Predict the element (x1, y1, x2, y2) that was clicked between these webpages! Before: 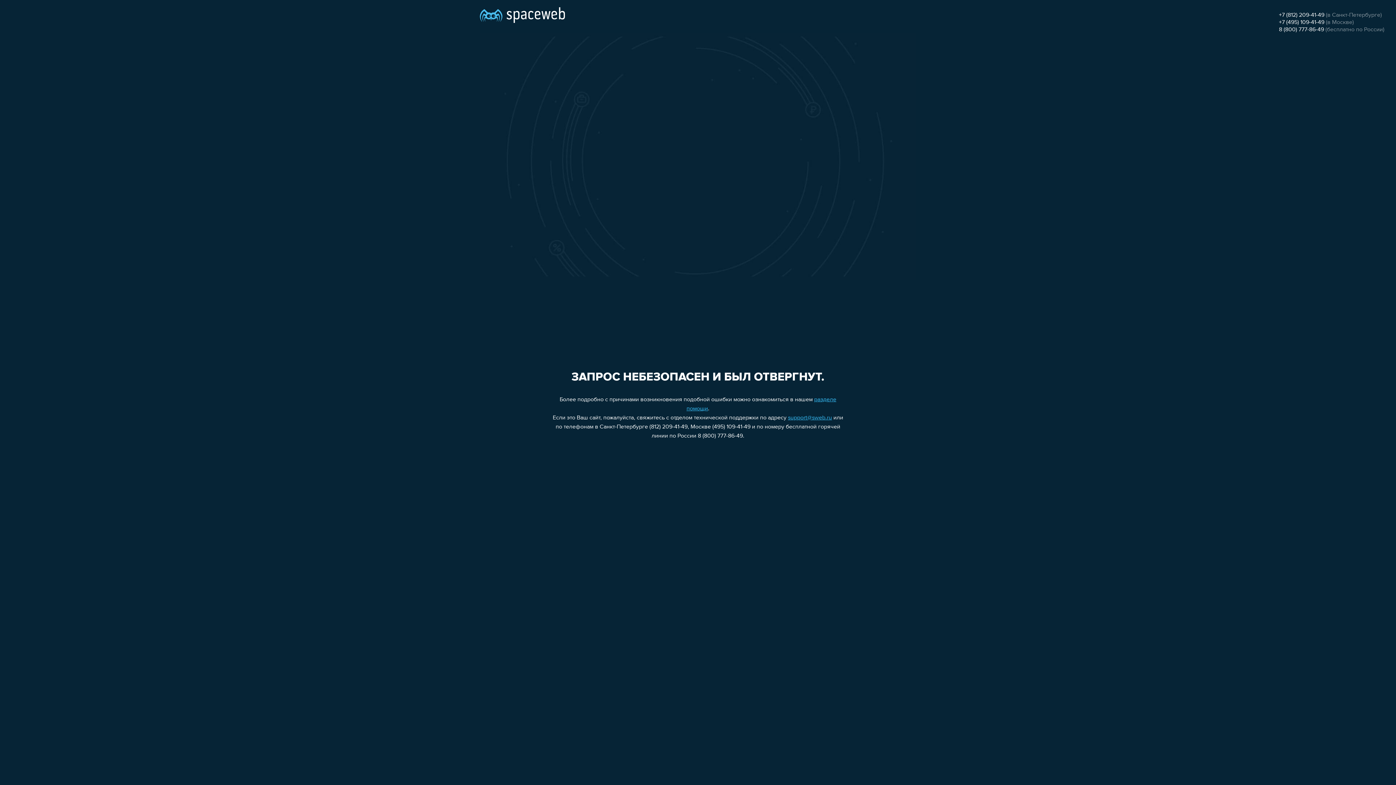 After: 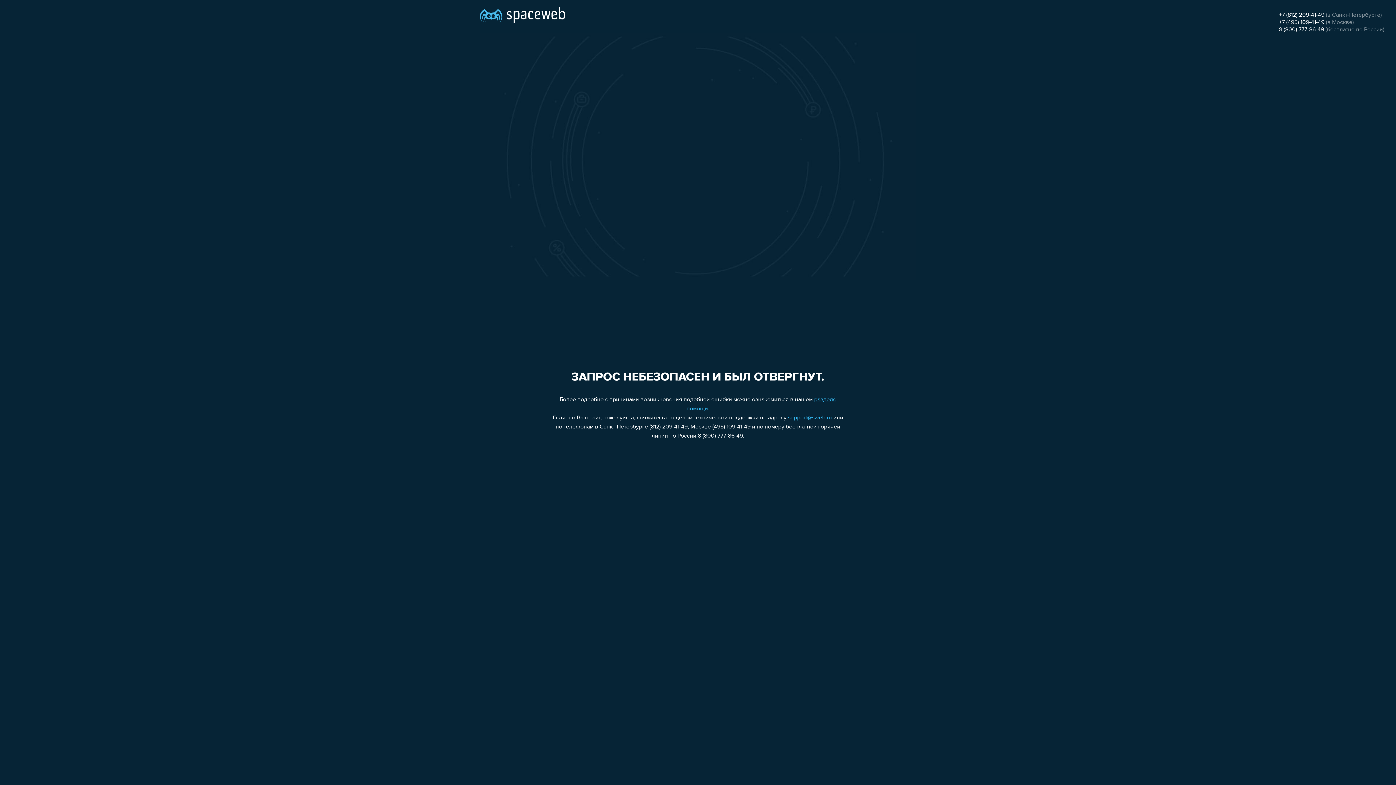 Action: bbox: (788, 415, 832, 421) label: support@sweb.ru